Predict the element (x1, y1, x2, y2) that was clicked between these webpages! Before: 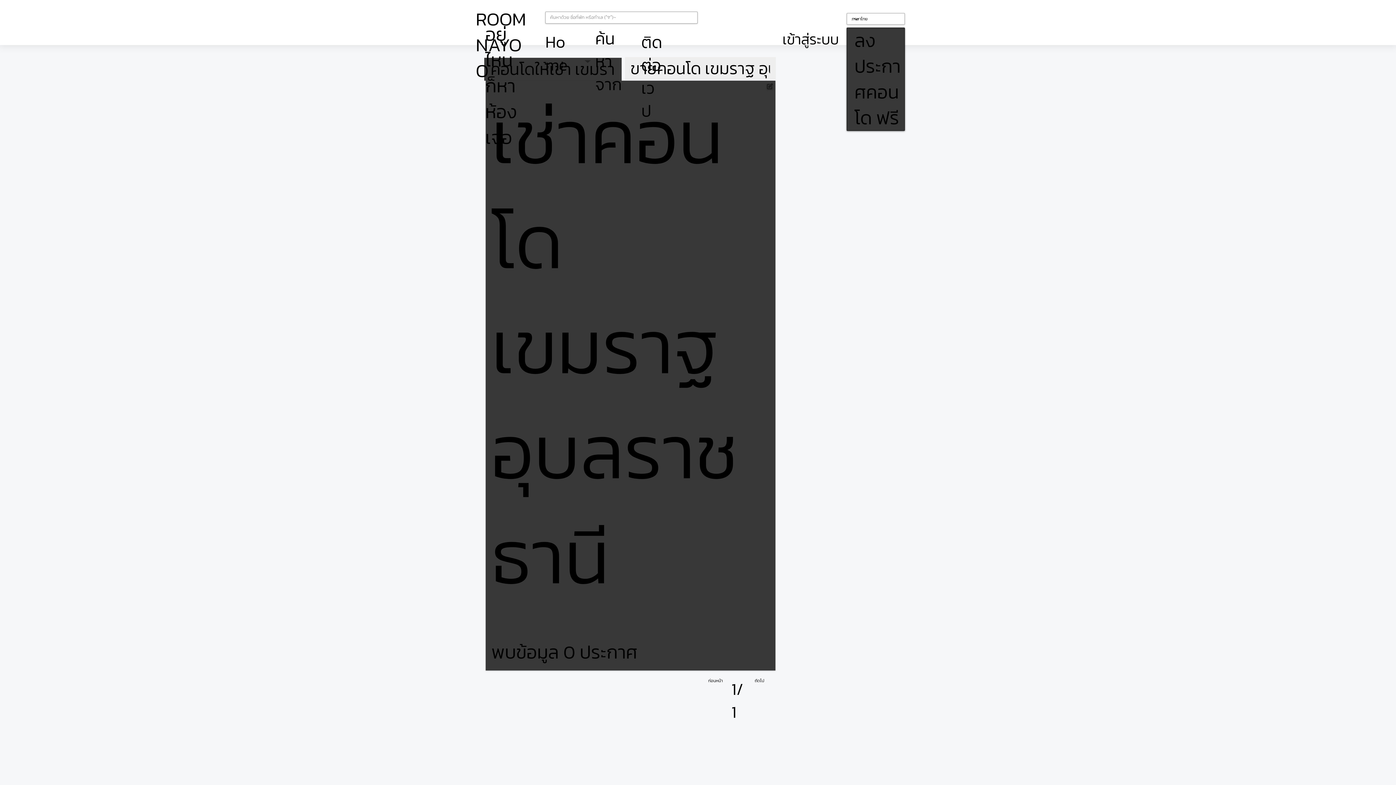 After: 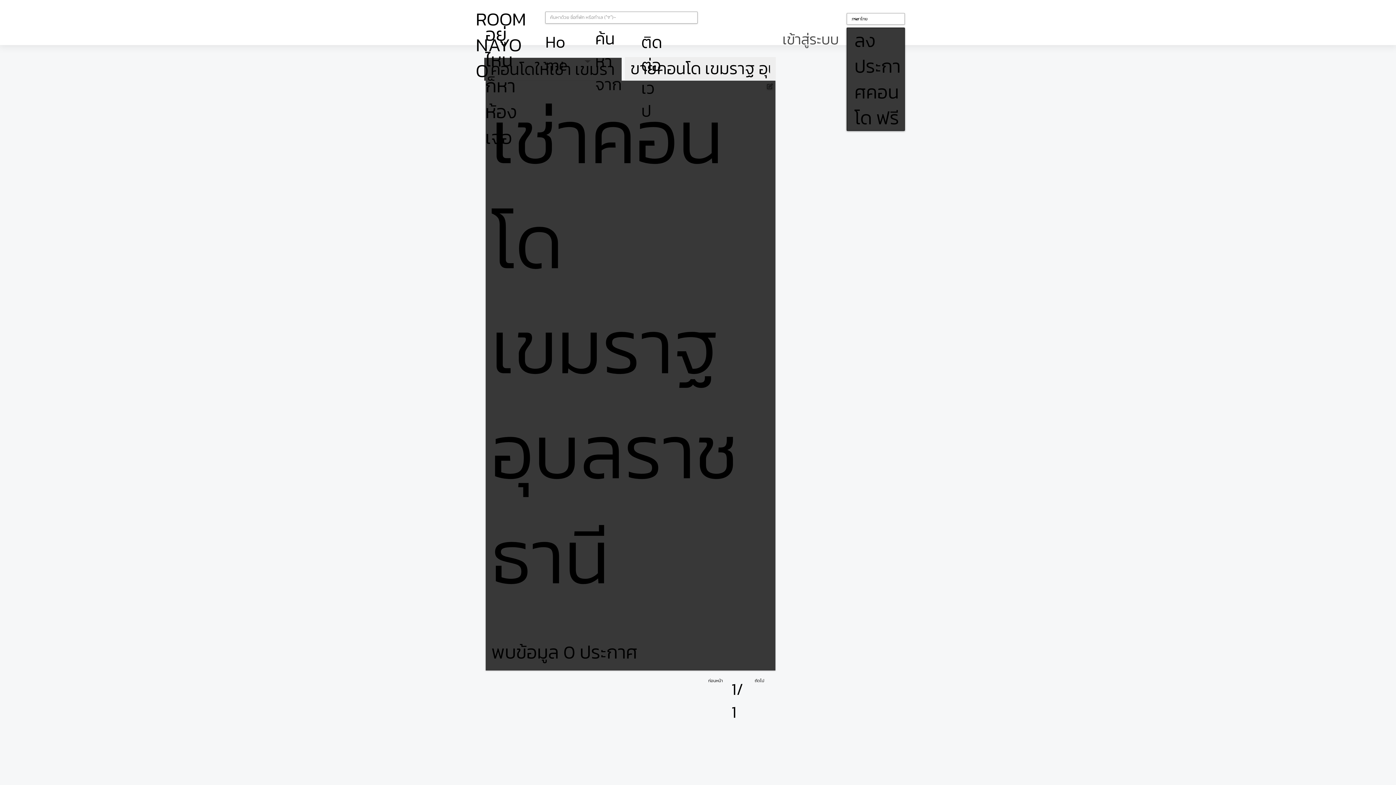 Action: bbox: (777, 27, 844, 51) label: เข้าสู่ระบบ